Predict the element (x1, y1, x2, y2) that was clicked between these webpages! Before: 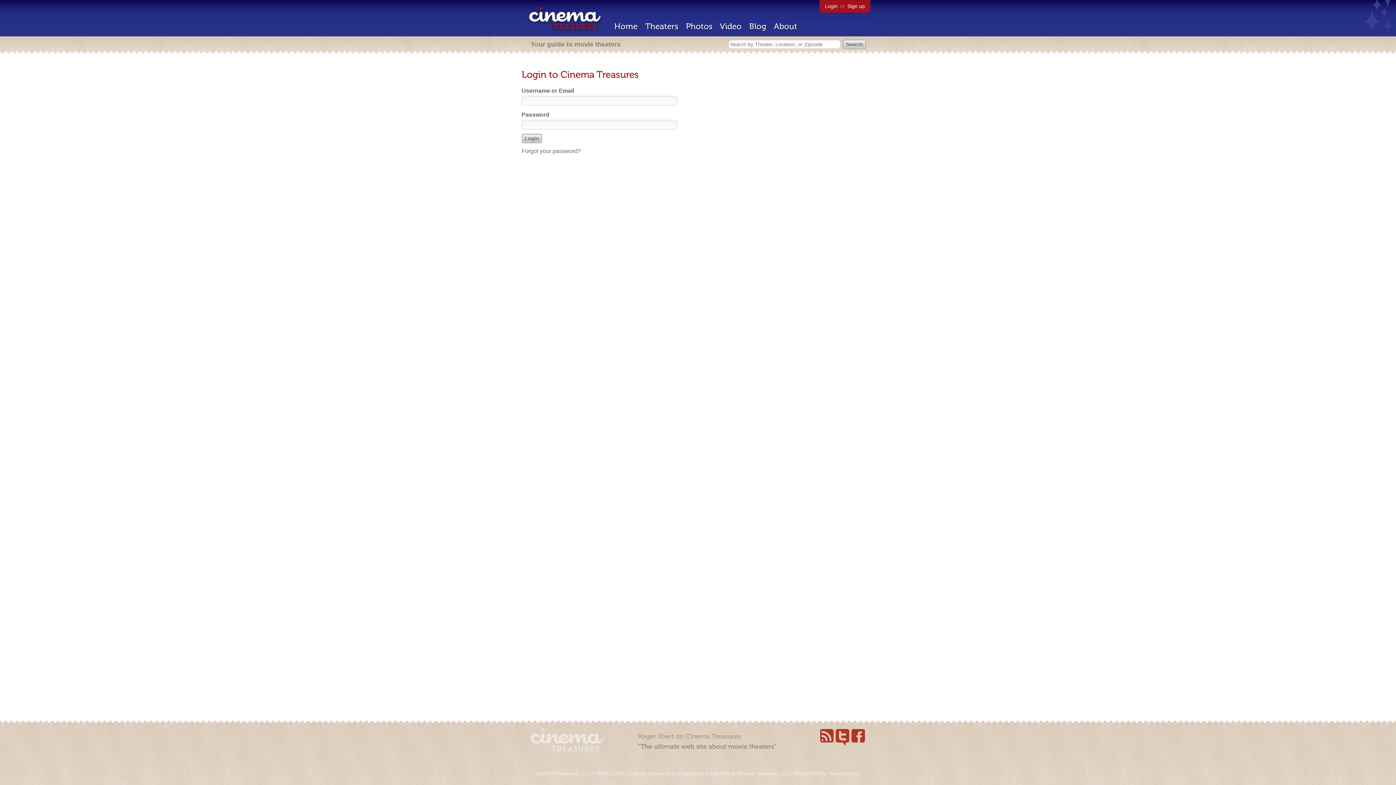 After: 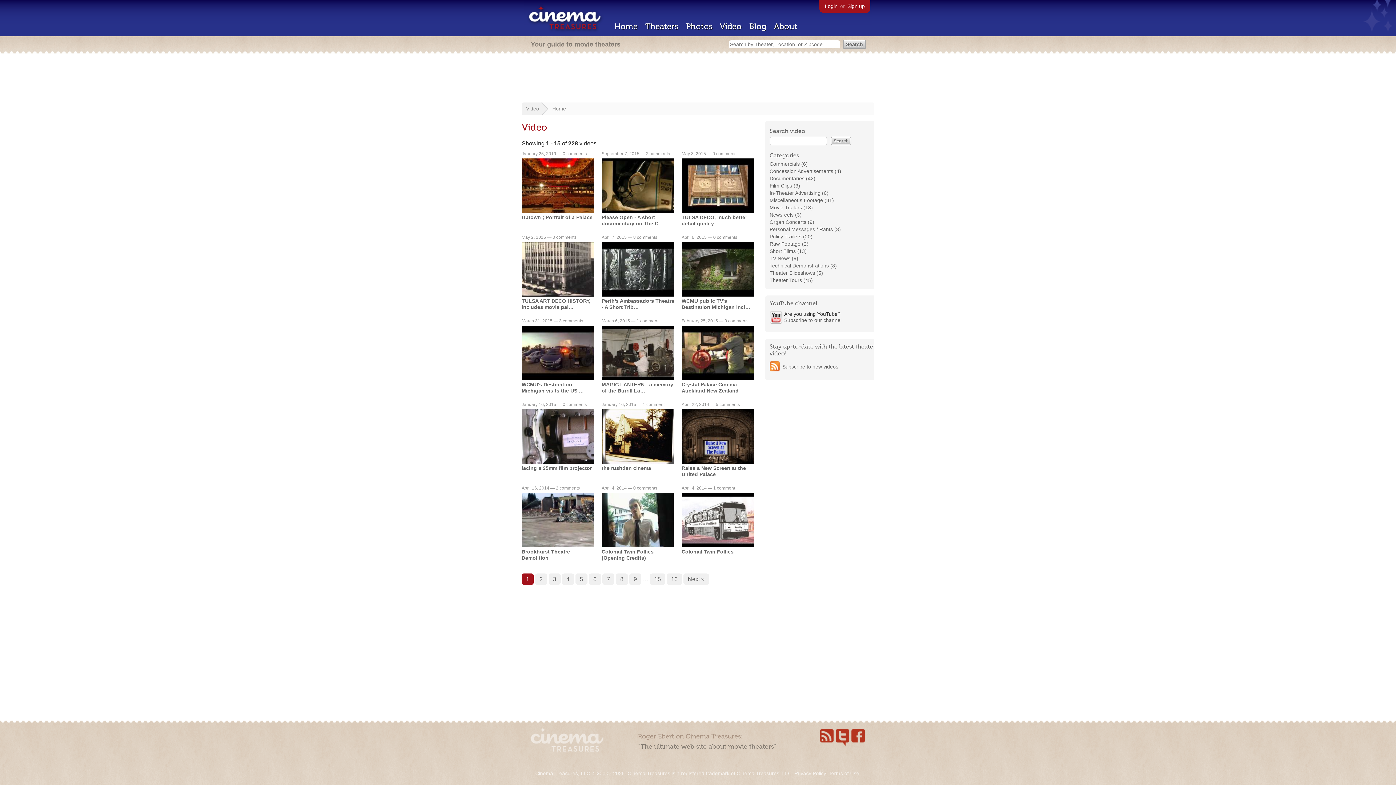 Action: label: Video bbox: (720, 21, 741, 31)